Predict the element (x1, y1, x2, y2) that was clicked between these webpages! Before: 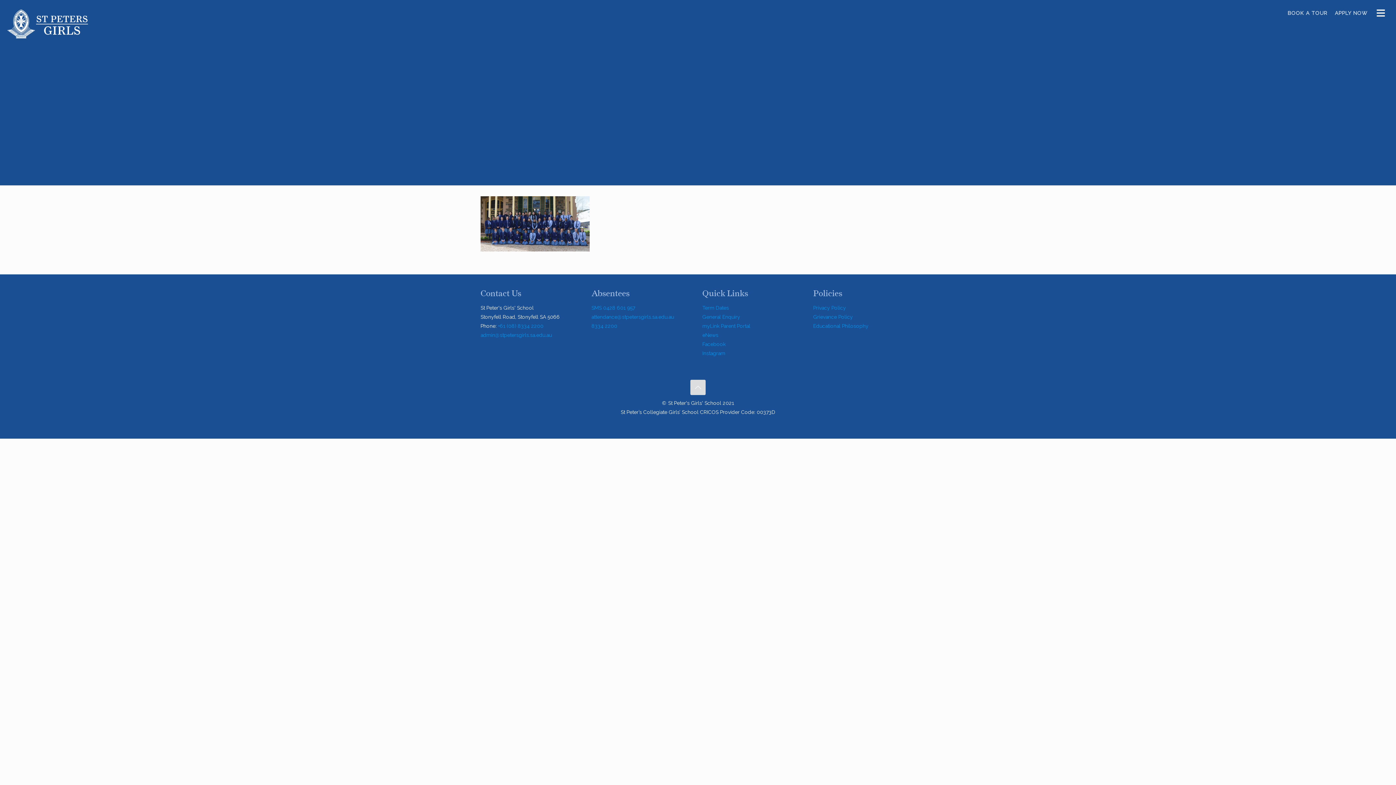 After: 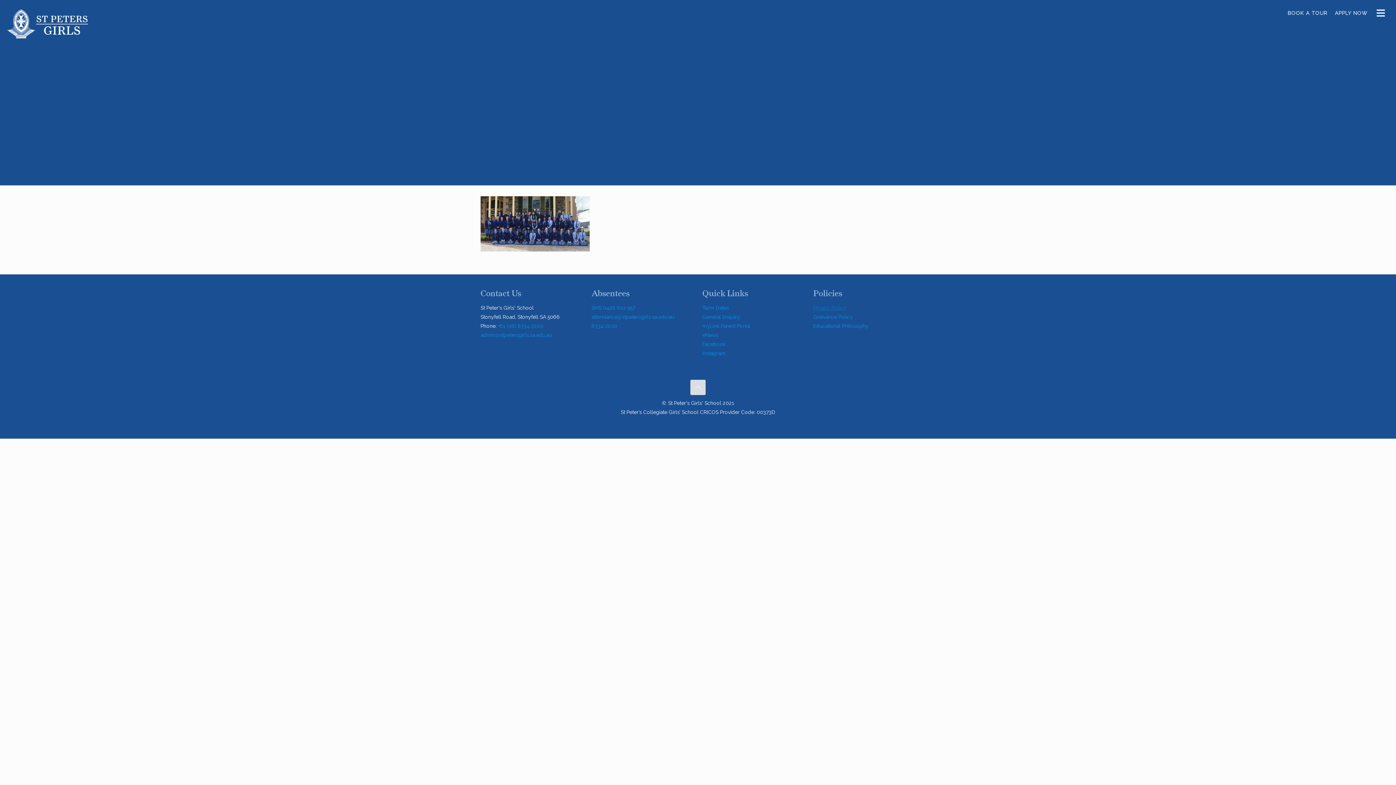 Action: label: Privacy Policy bbox: (813, 305, 846, 311)